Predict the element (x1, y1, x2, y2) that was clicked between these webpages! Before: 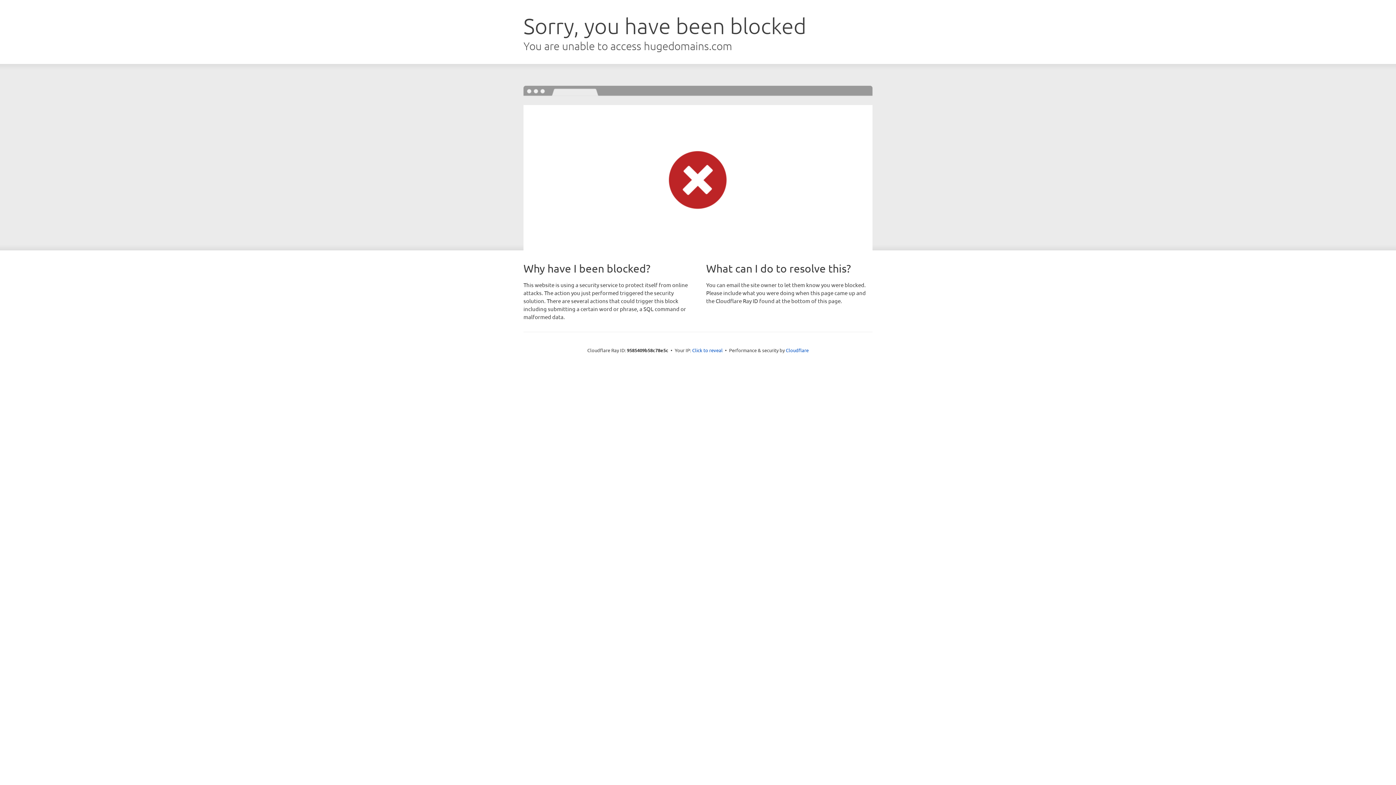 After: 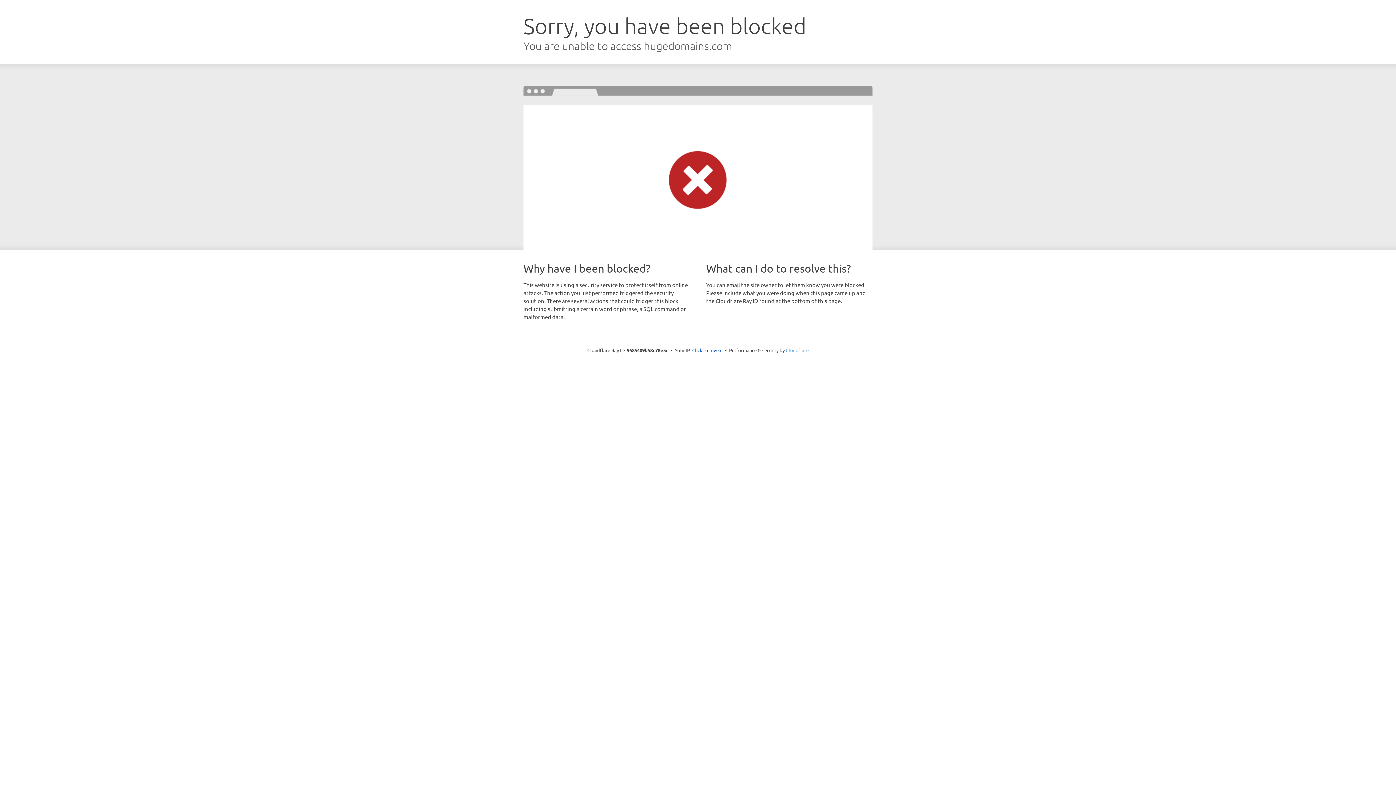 Action: bbox: (786, 347, 808, 353) label: Cloudflare